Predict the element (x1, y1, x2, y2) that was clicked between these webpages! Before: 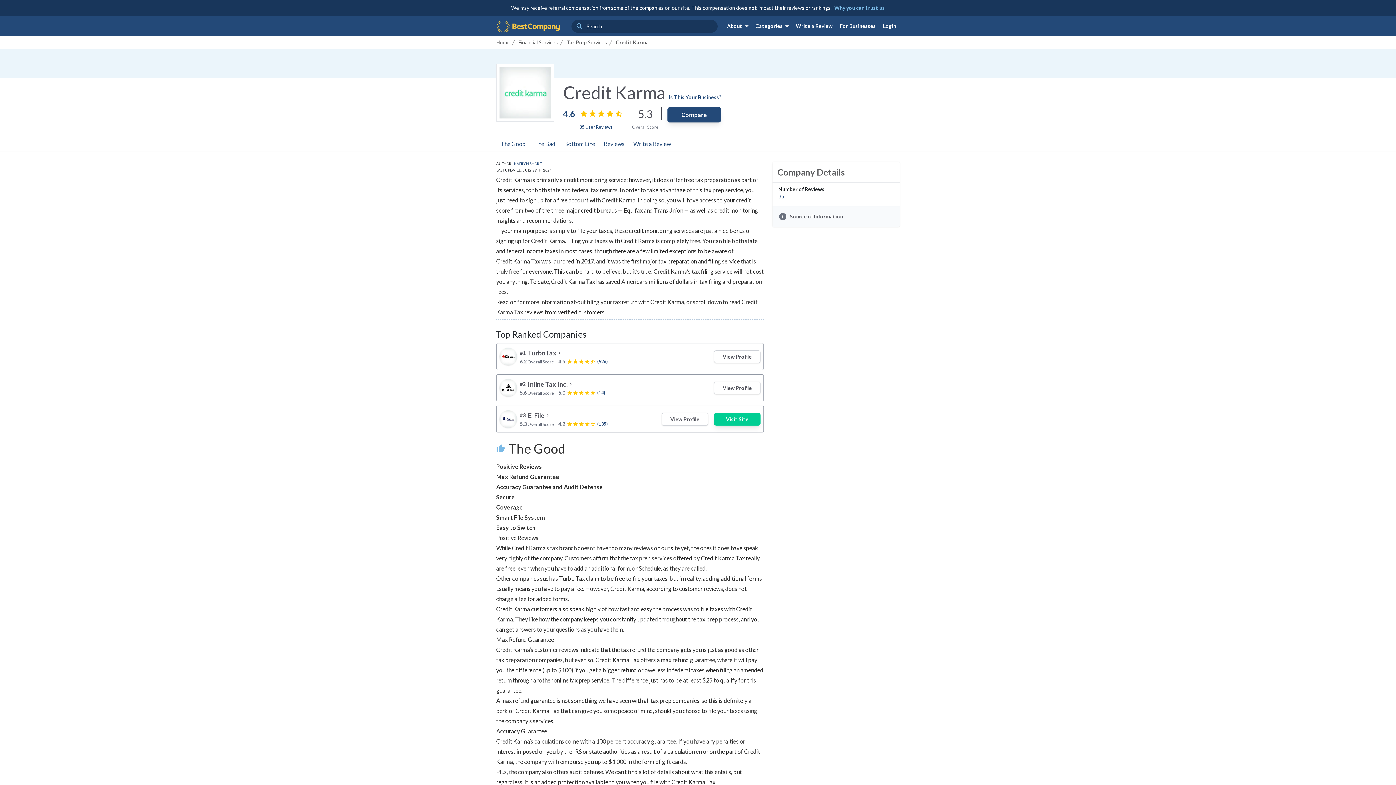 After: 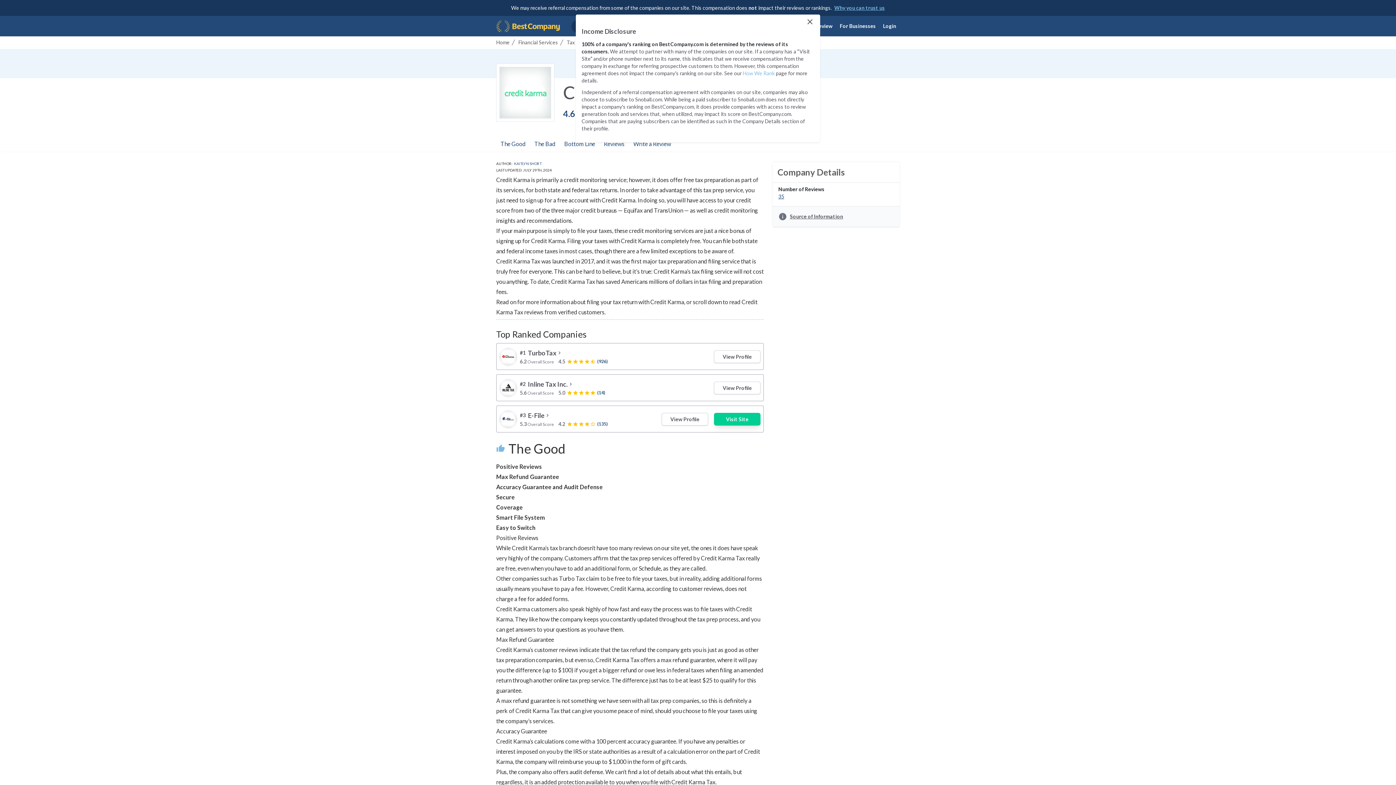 Action: label: Why you can trust us bbox: (834, 4, 885, 10)